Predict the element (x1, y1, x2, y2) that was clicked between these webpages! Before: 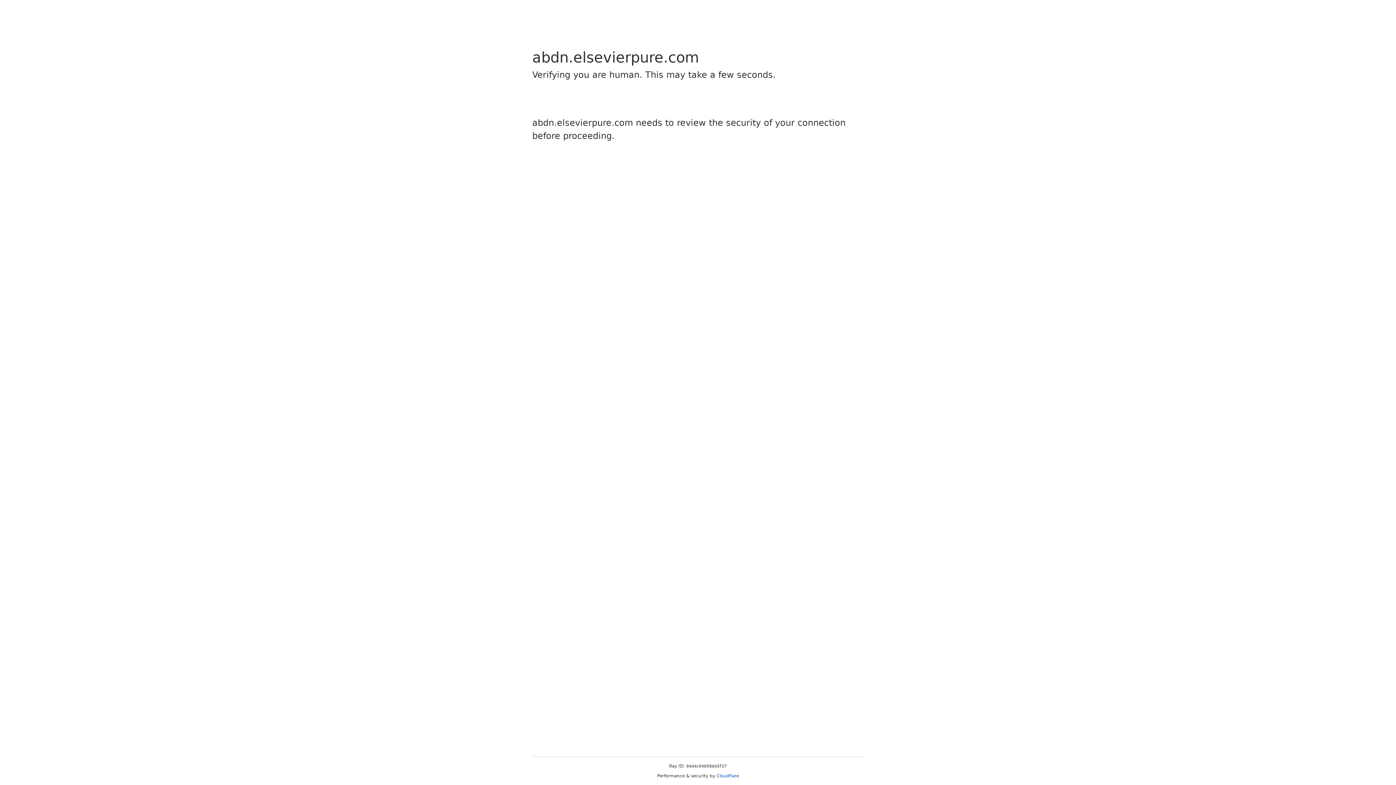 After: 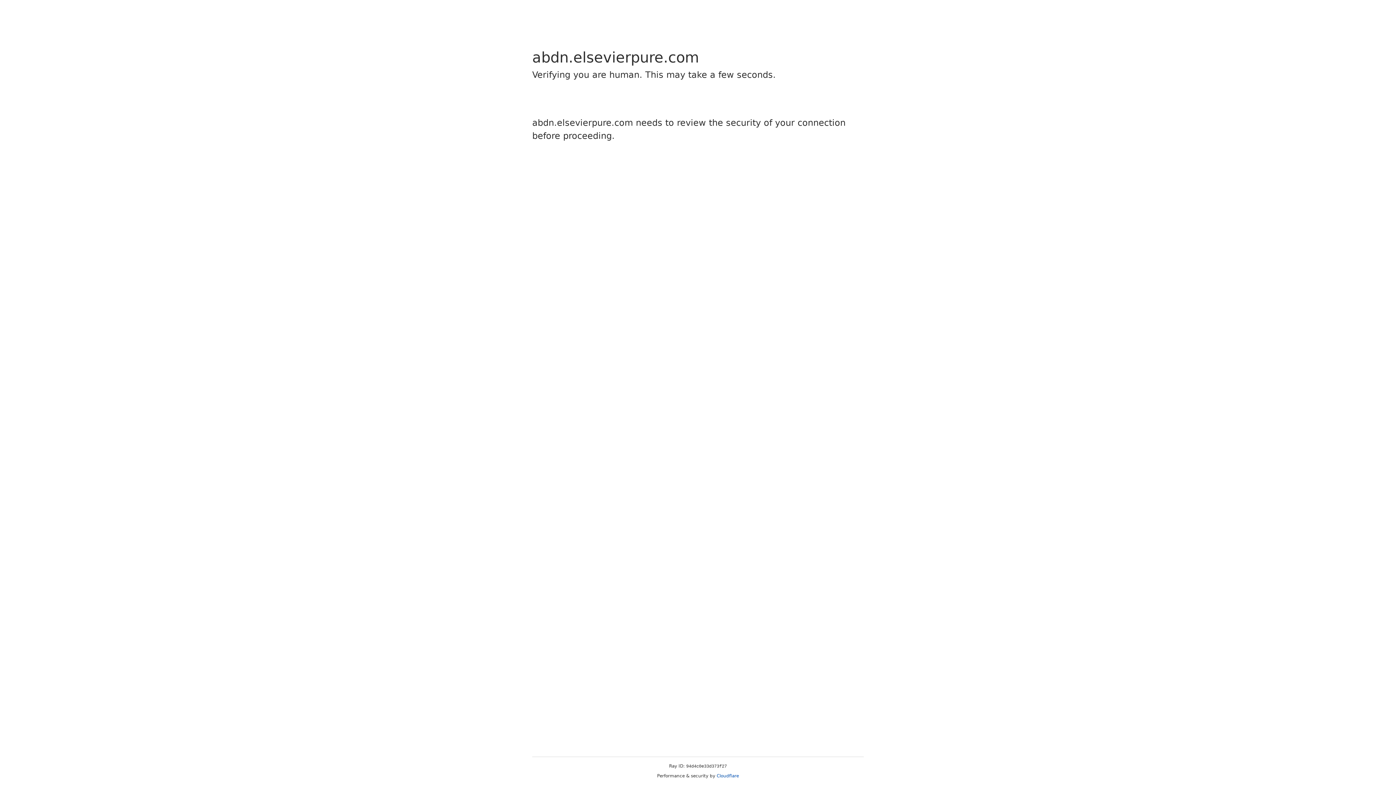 Action: label: Cloudflare bbox: (716, 773, 739, 778)